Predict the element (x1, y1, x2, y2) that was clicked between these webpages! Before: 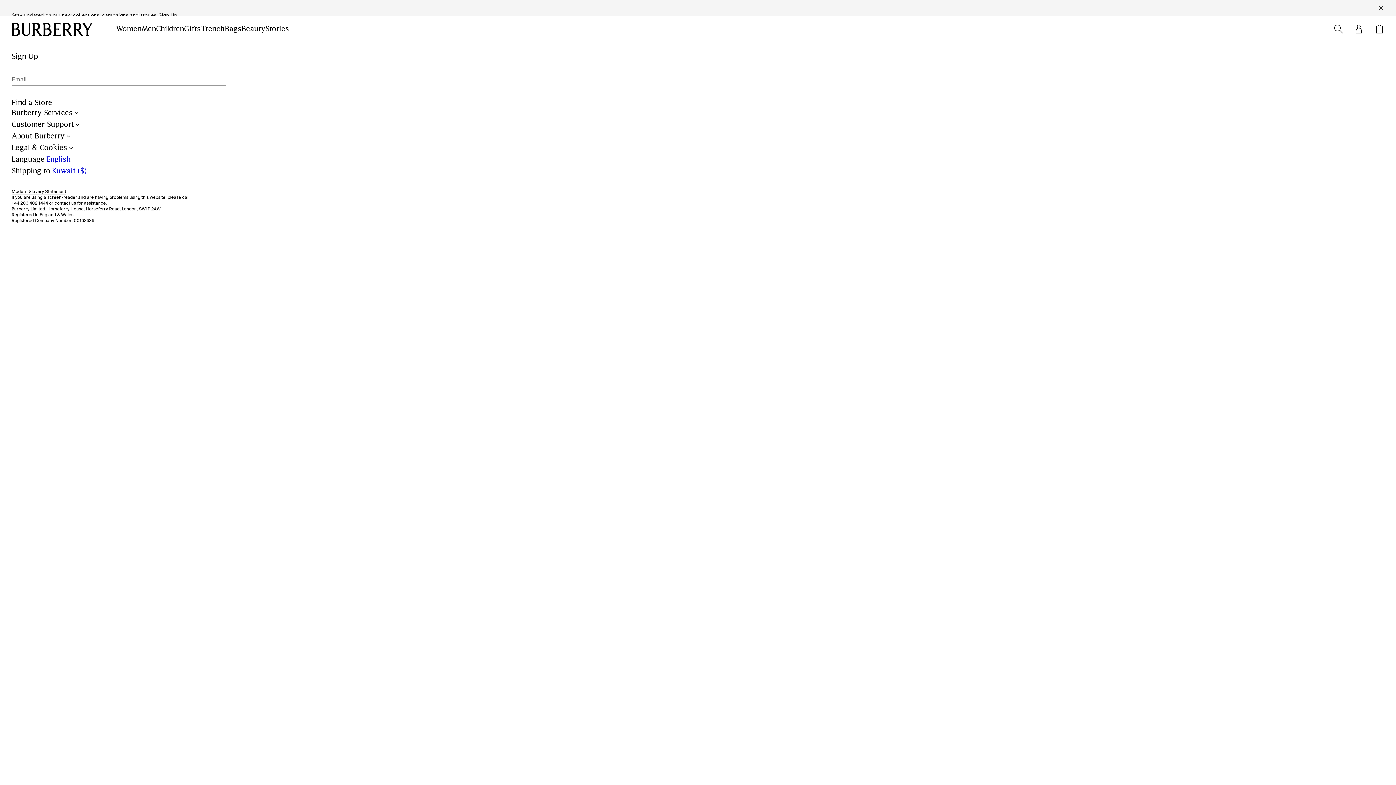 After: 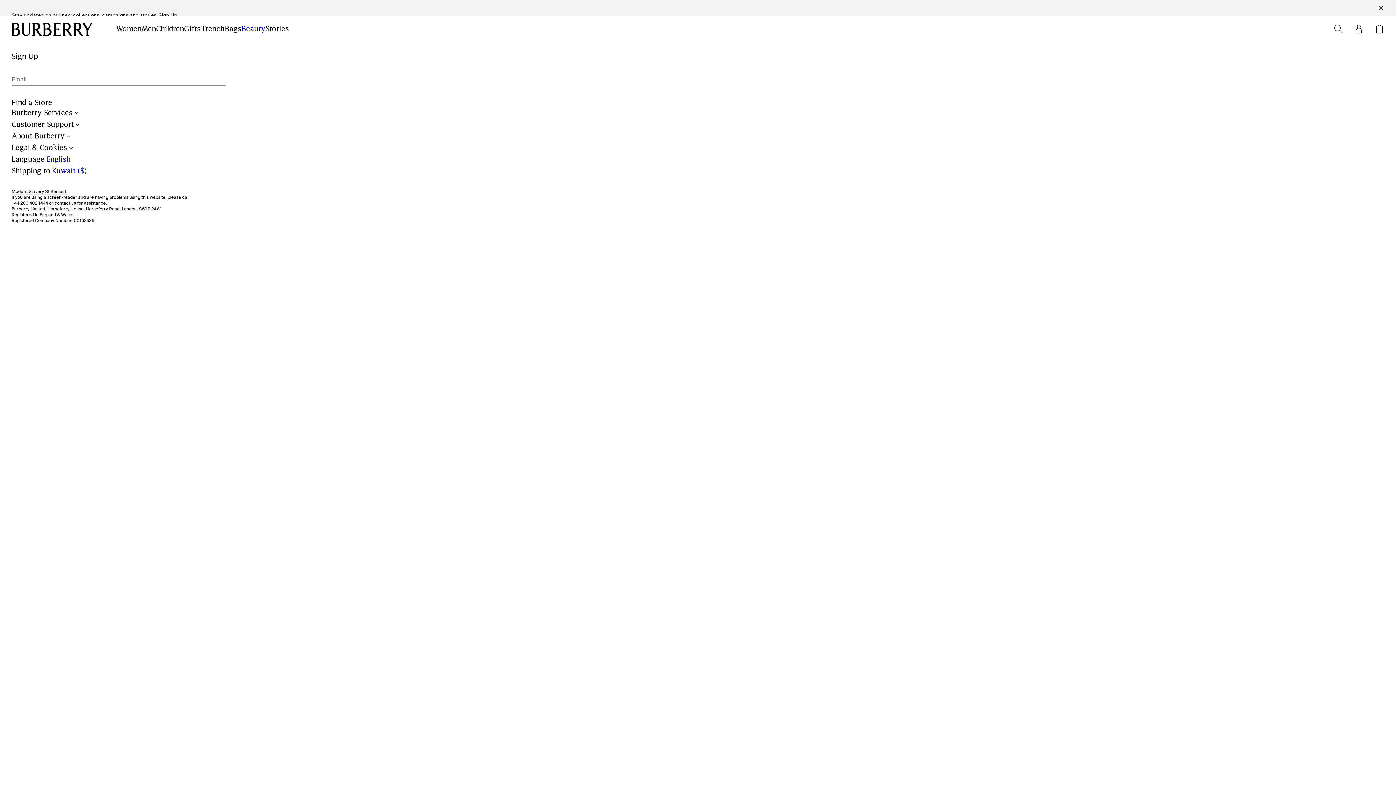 Action: label: Beauty bbox: (241, 24, 265, 33)